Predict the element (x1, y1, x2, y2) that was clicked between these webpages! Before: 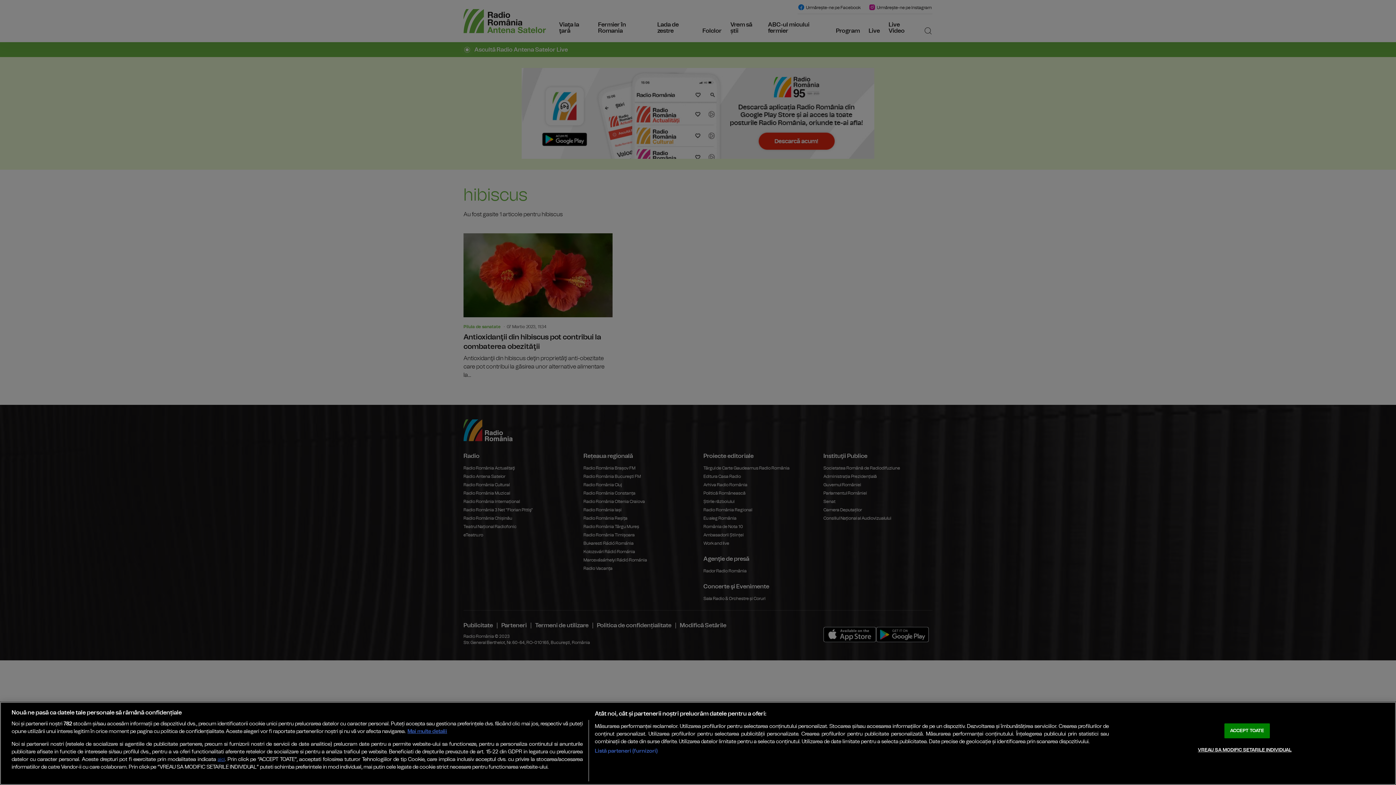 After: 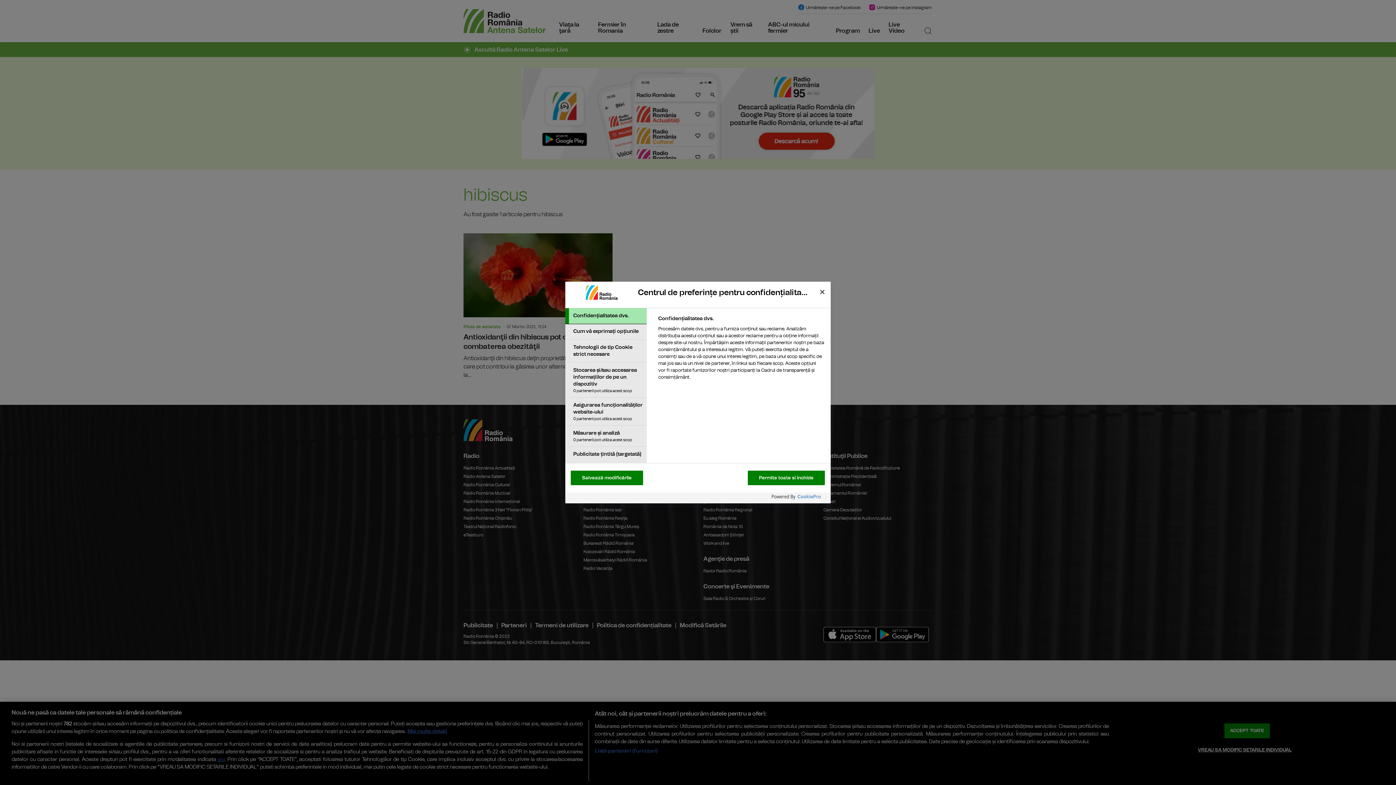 Action: label: VREAU SA MODIFIC SETARILE INDIVIDUAL bbox: (1198, 743, 1291, 757)